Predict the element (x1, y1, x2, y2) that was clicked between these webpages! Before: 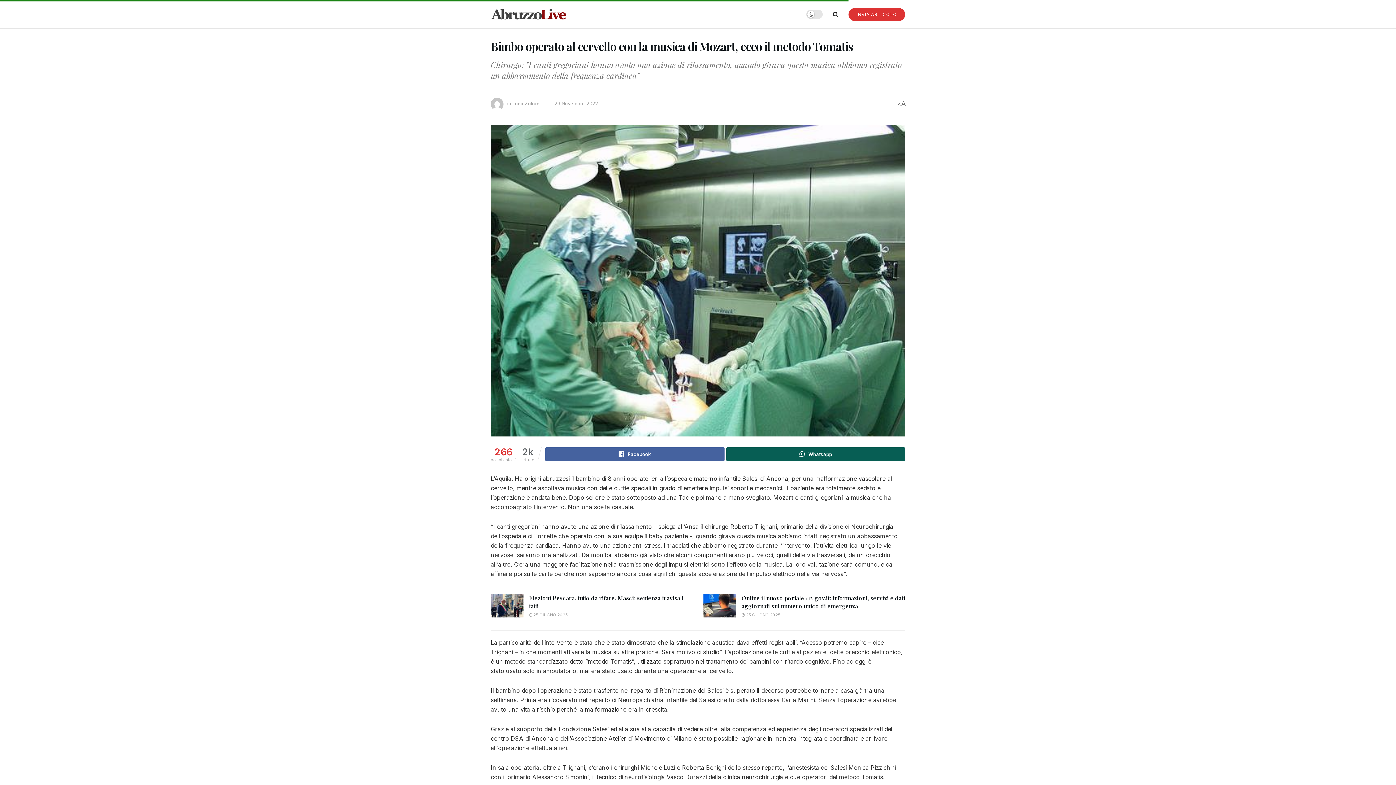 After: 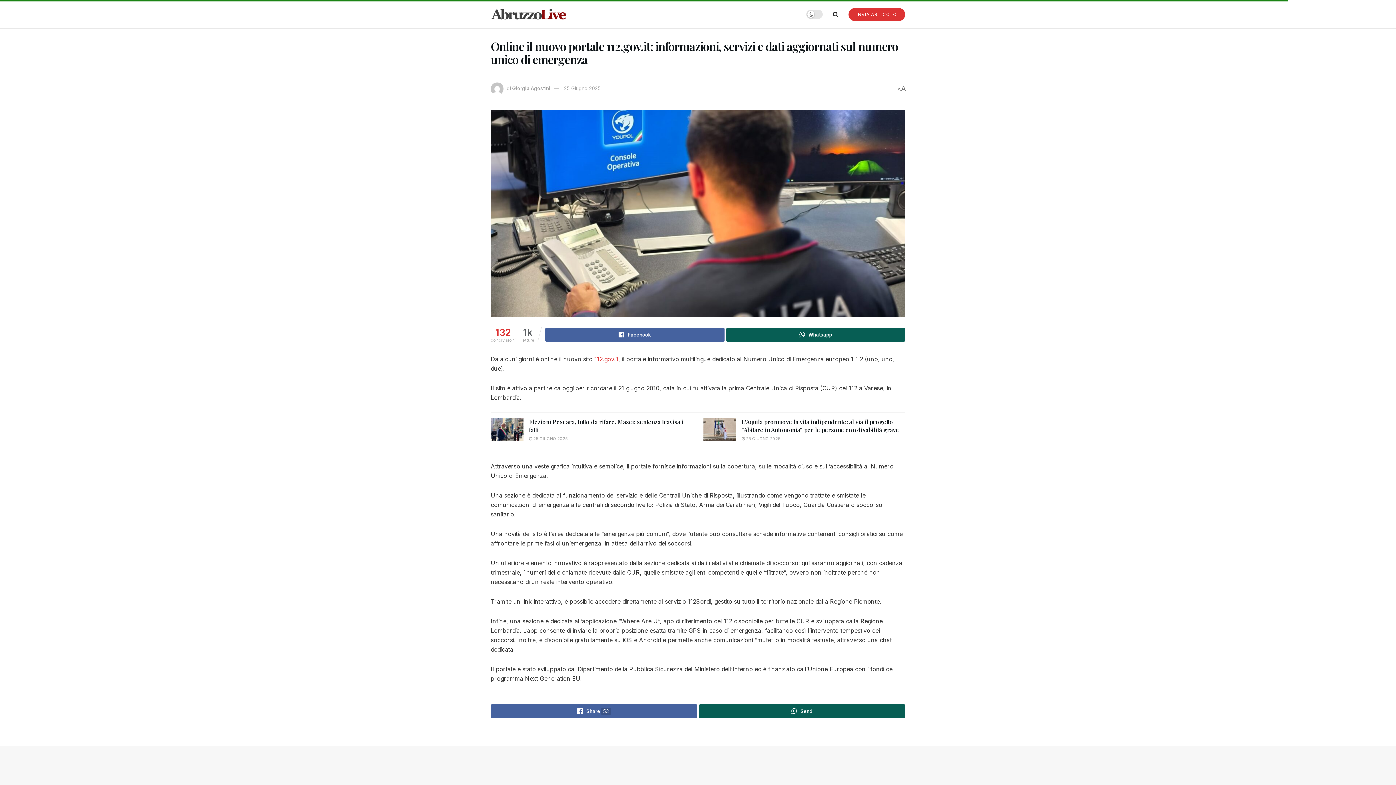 Action: bbox: (741, 594, 905, 610) label: Online il nuovo portale 112.gov.it: informazioni, servizi e dati aggiornati sul numero unico di emergenza